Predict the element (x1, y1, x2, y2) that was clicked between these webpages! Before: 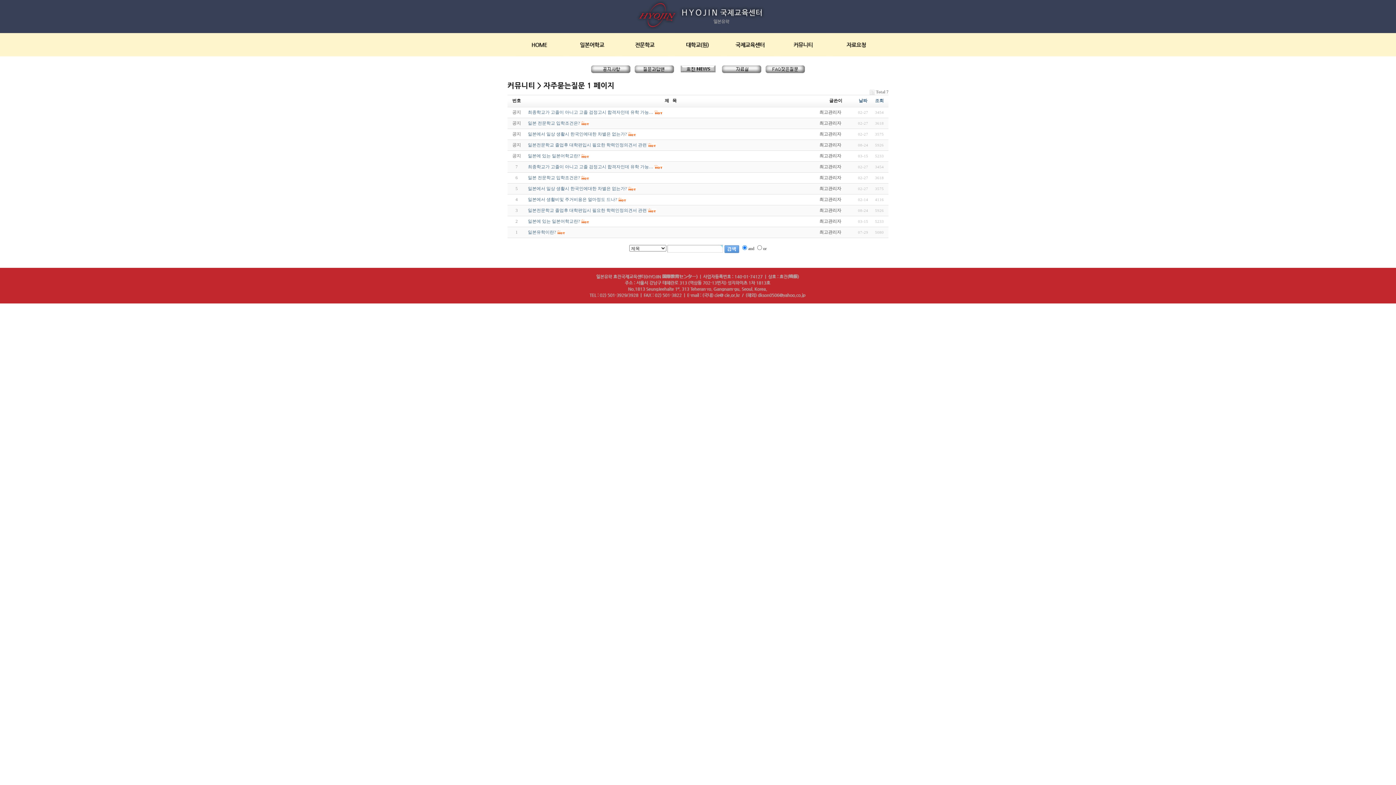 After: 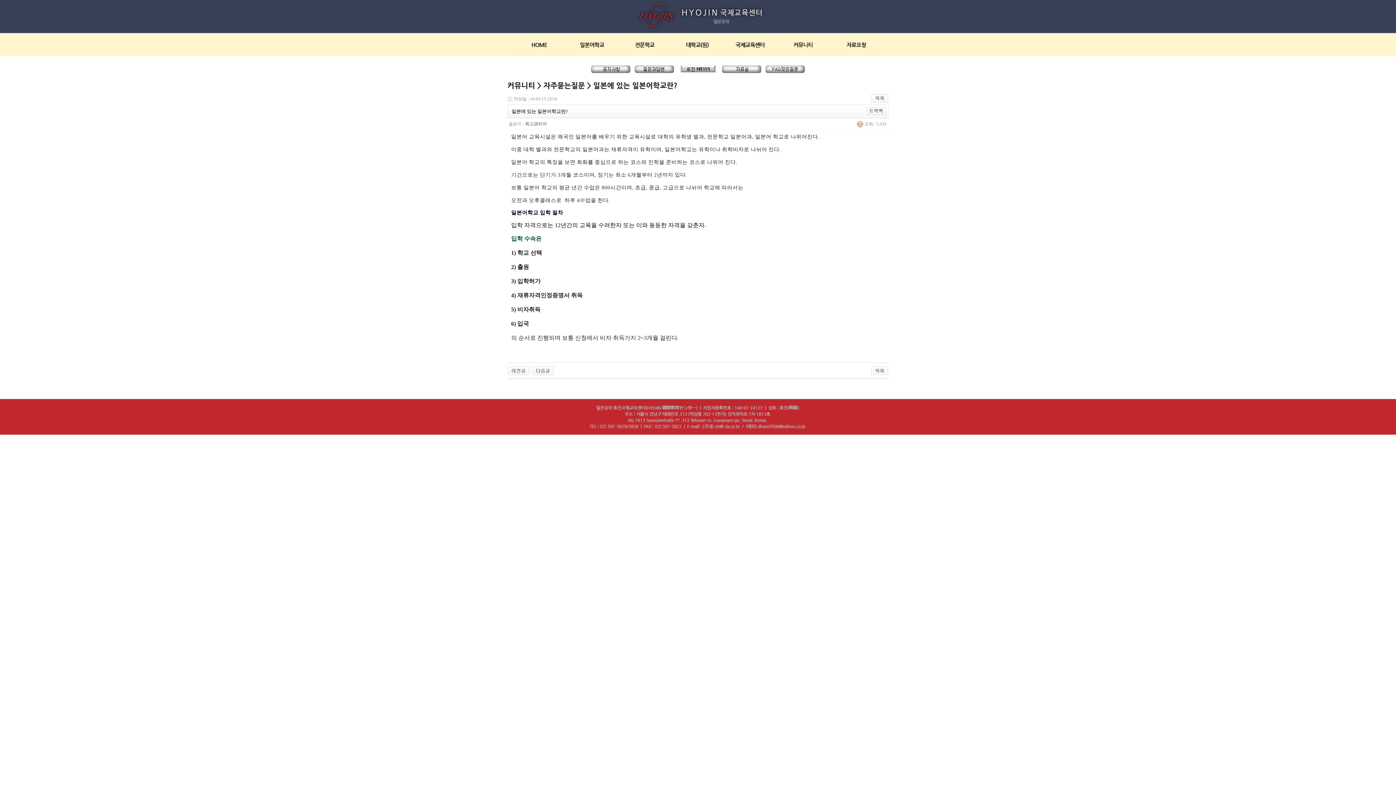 Action: label: 일본에 있는 일본어학교란? bbox: (528, 153, 580, 158)